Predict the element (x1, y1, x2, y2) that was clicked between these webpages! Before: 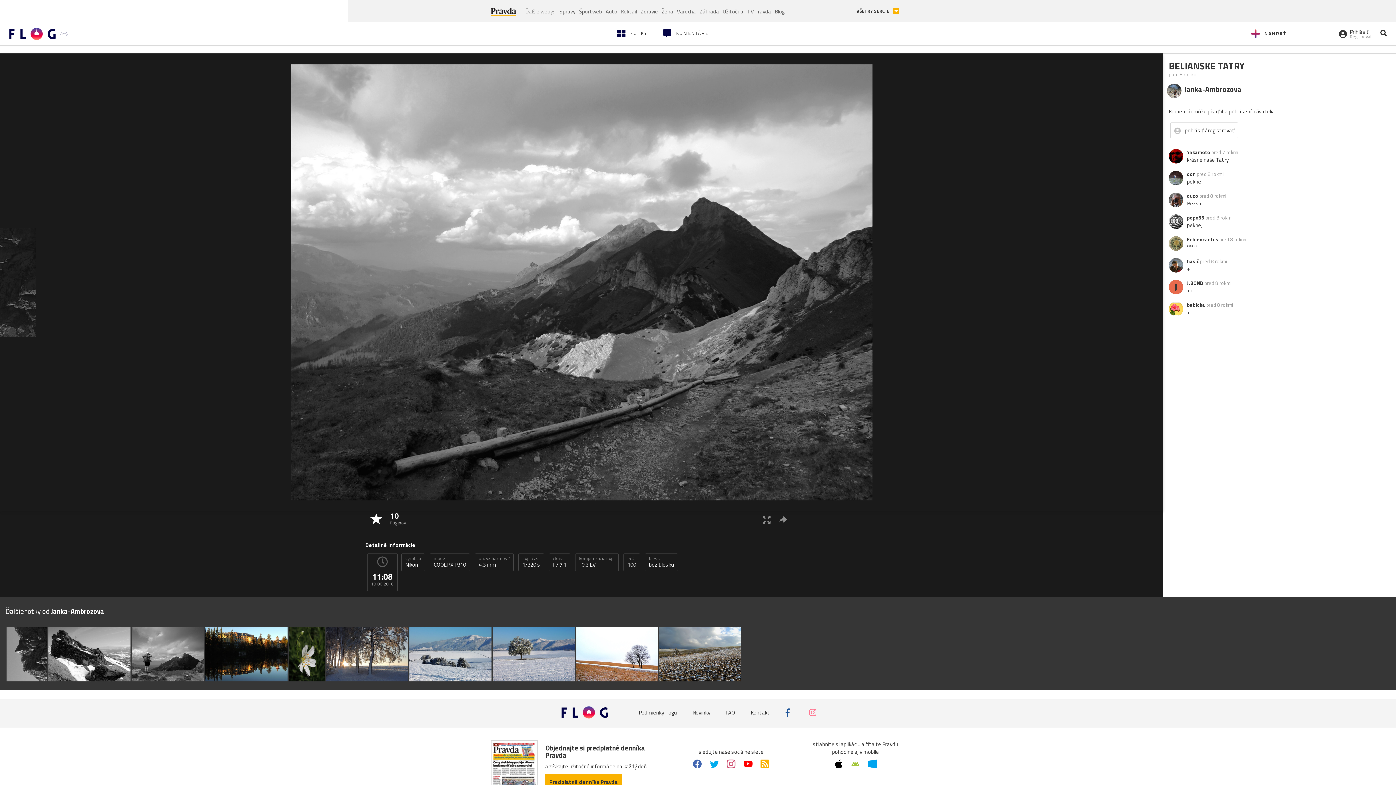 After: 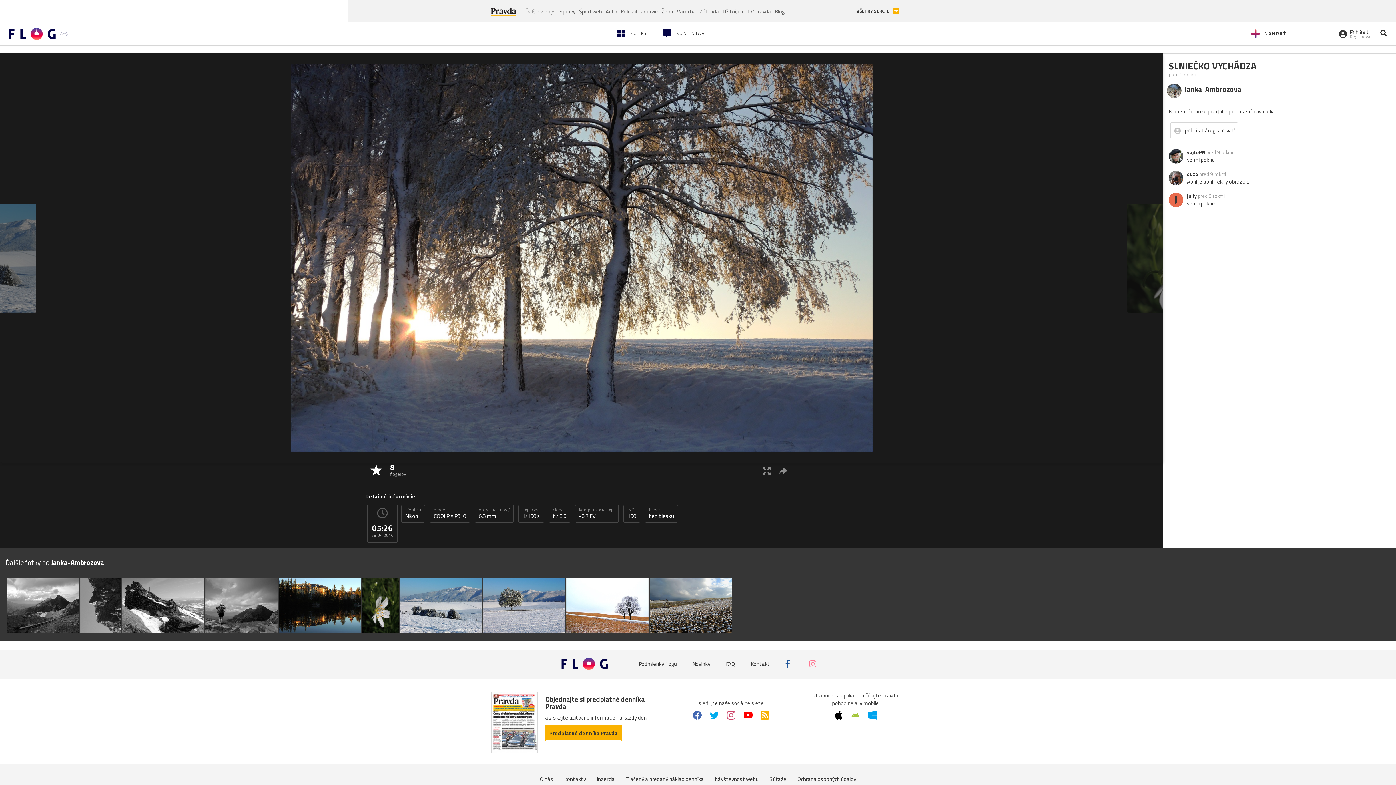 Action: bbox: (326, 627, 408, 681)